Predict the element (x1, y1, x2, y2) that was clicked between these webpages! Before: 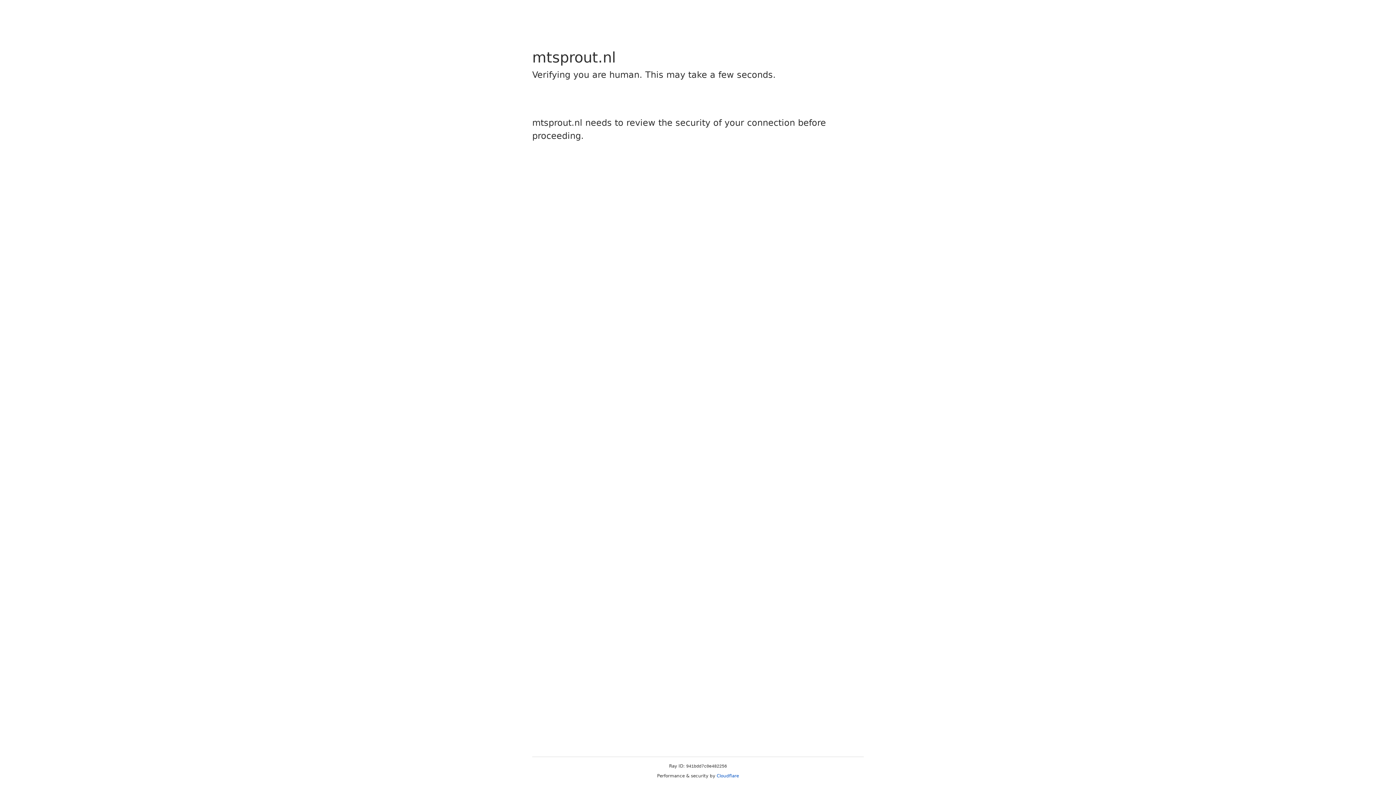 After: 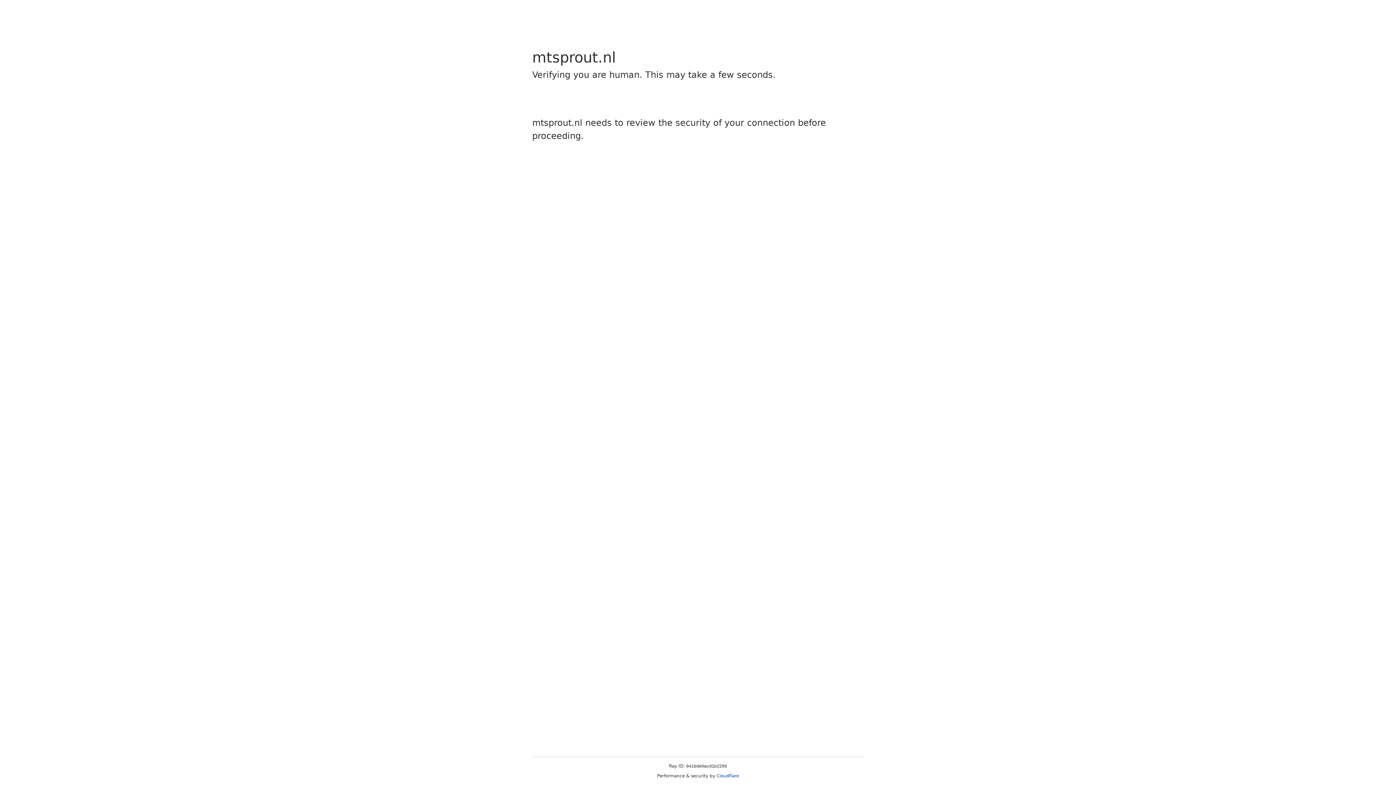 Action: label: Cloudflare bbox: (716, 773, 739, 778)